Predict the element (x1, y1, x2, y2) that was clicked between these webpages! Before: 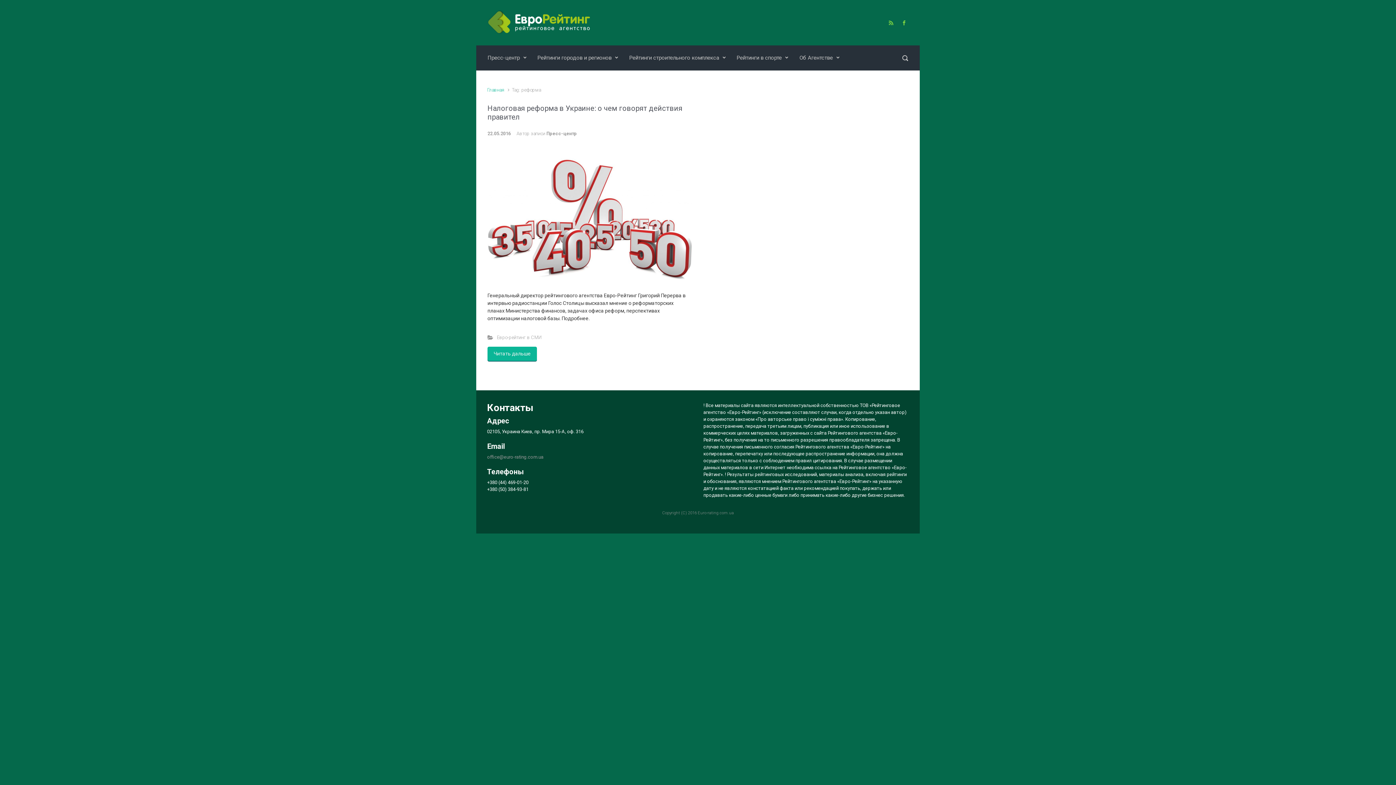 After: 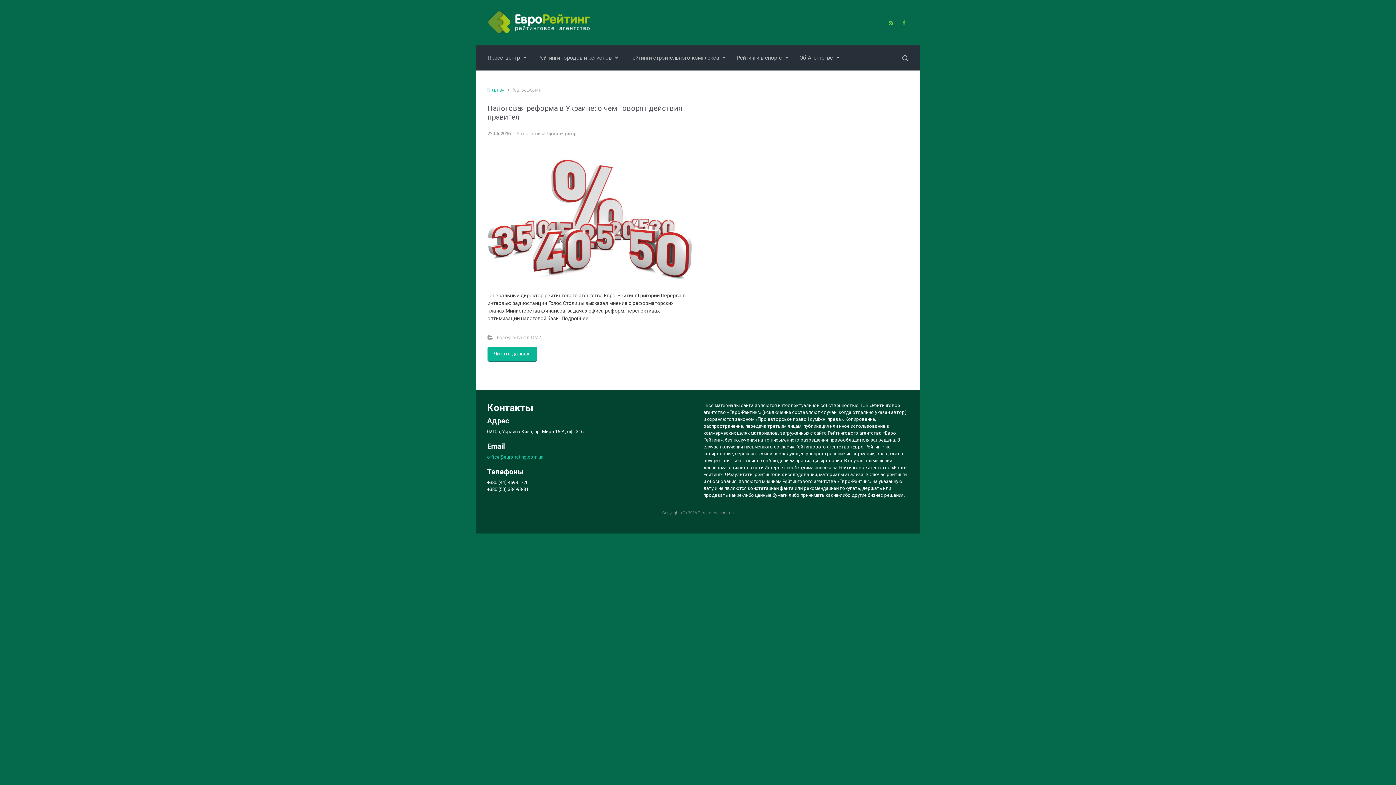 Action: label: office@euro-rating.com.ua bbox: (487, 453, 543, 460)